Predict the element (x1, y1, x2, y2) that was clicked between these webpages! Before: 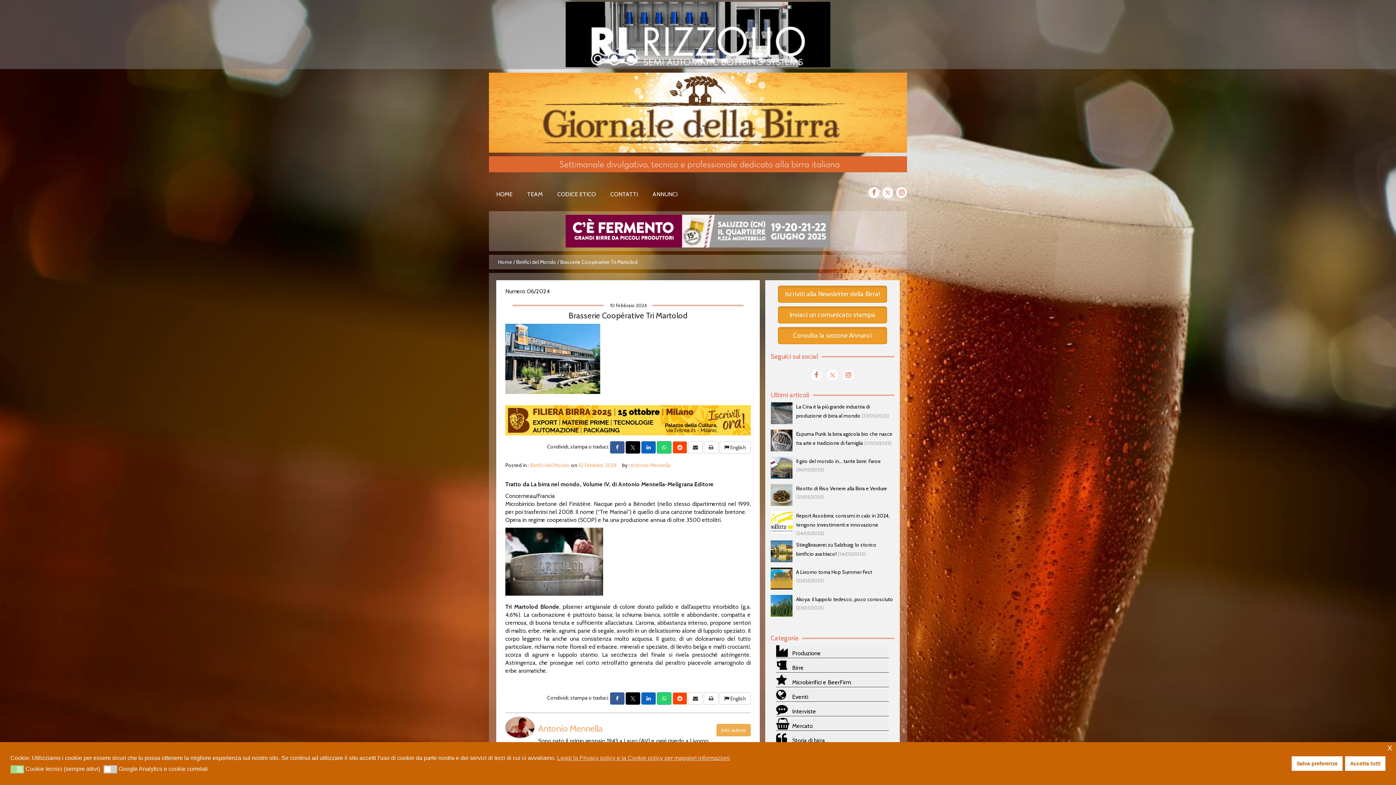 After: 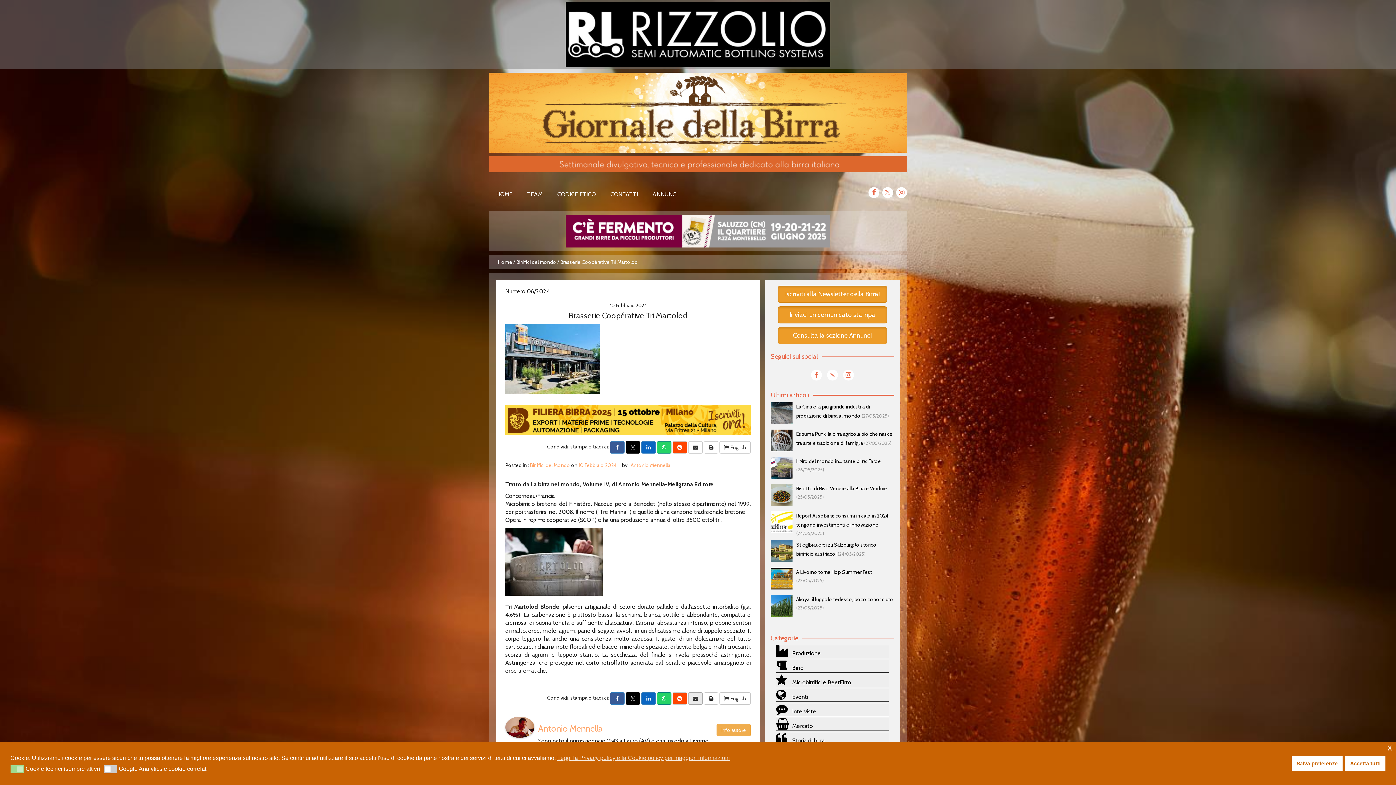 Action: bbox: (688, 692, 702, 705)